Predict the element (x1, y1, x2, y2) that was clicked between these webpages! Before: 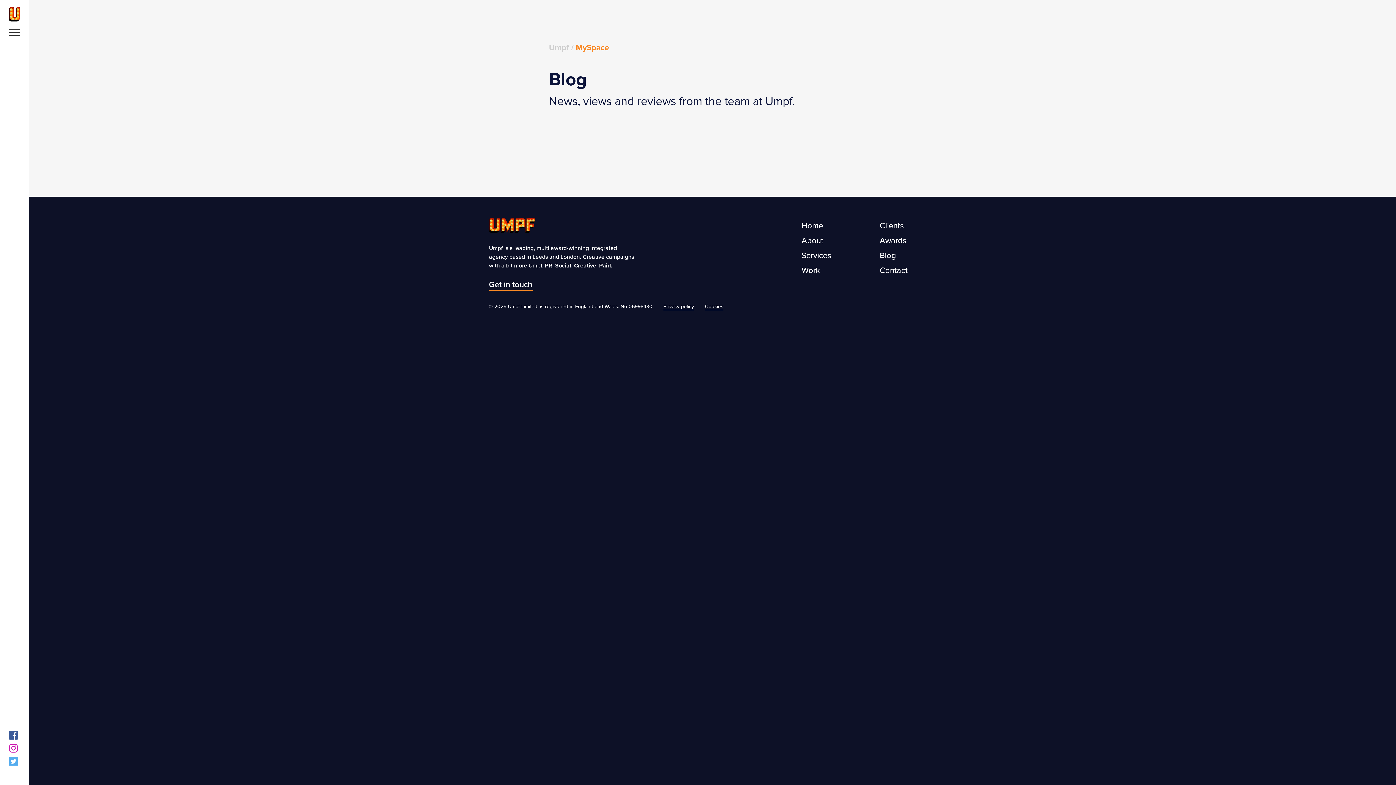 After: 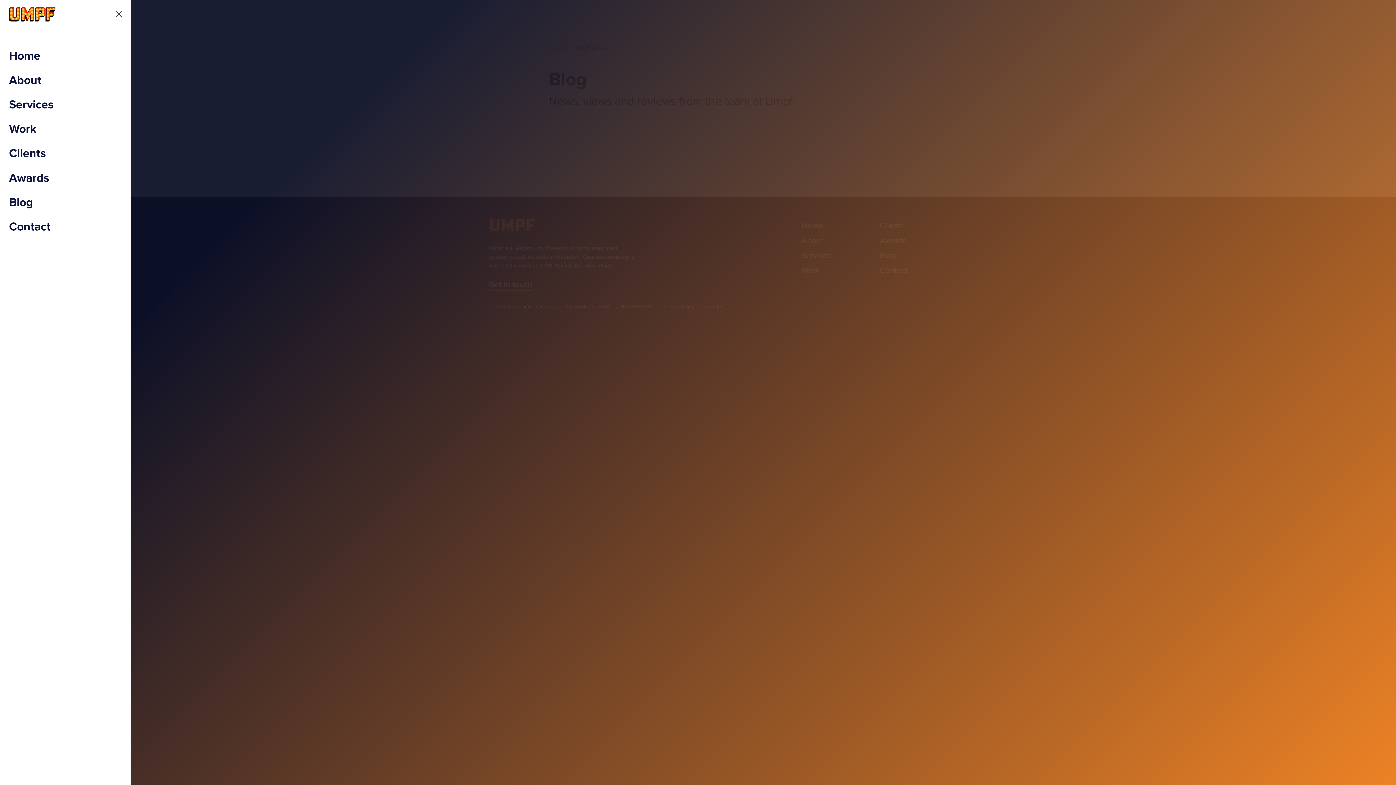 Action: bbox: (9, 26, 20, 37)